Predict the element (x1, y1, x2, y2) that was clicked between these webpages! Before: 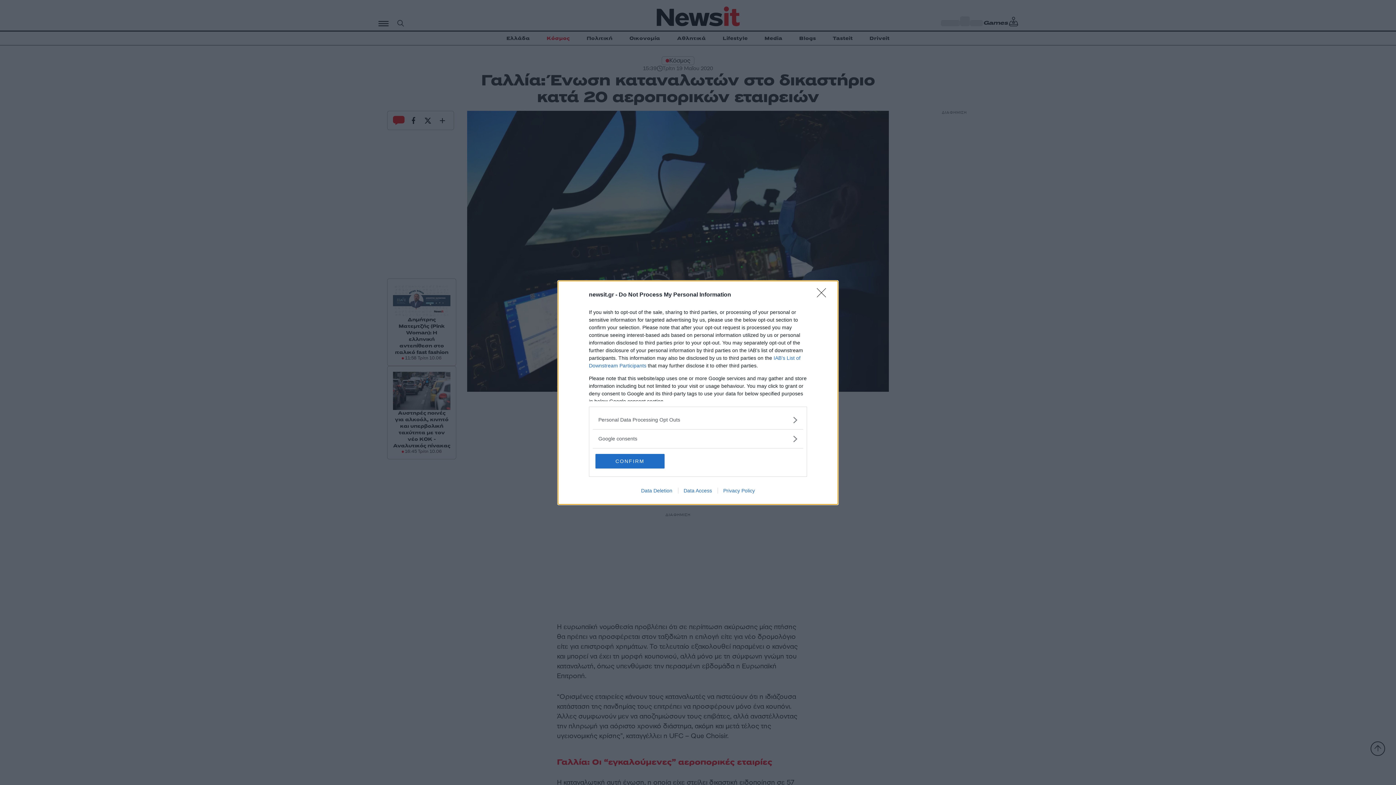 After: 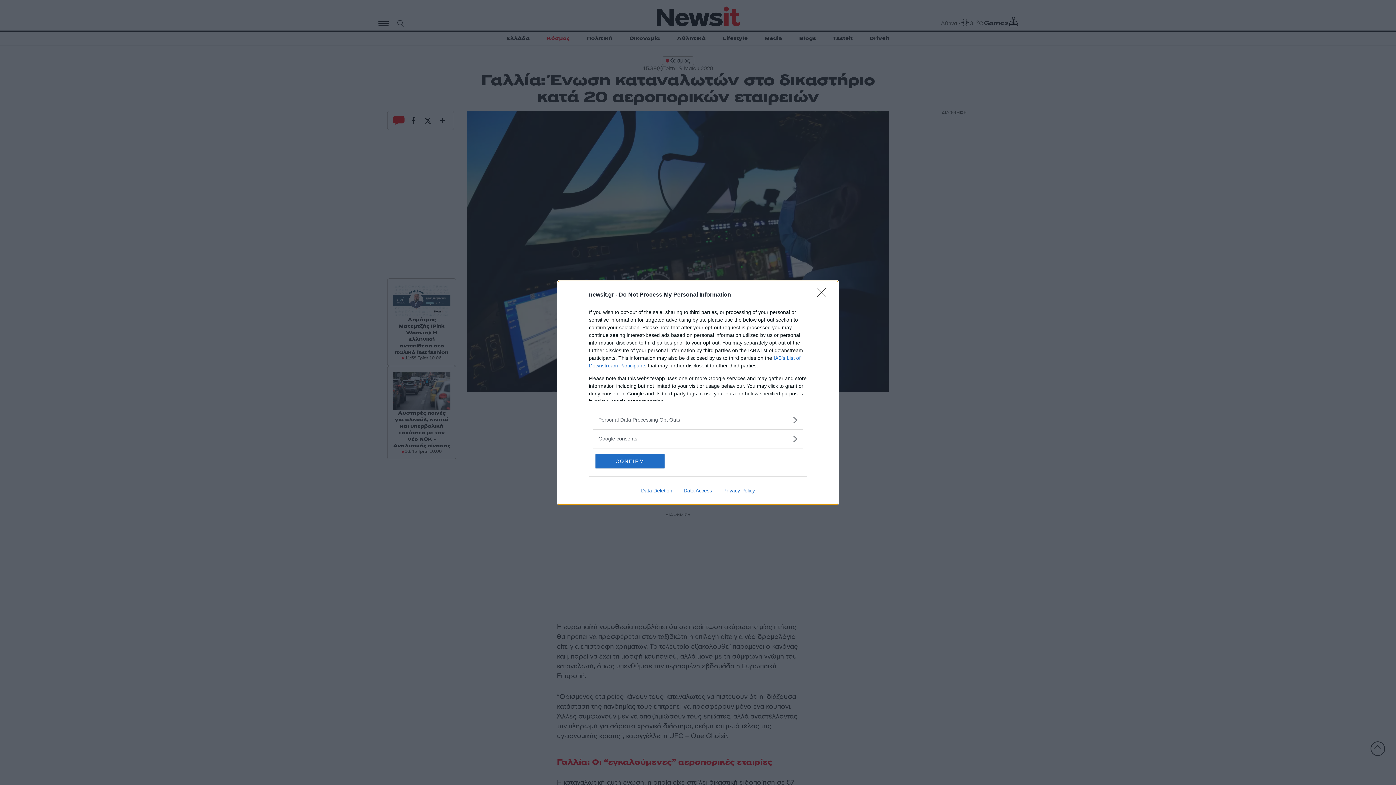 Action: bbox: (717, 487, 760, 493) label: Privacy Policy